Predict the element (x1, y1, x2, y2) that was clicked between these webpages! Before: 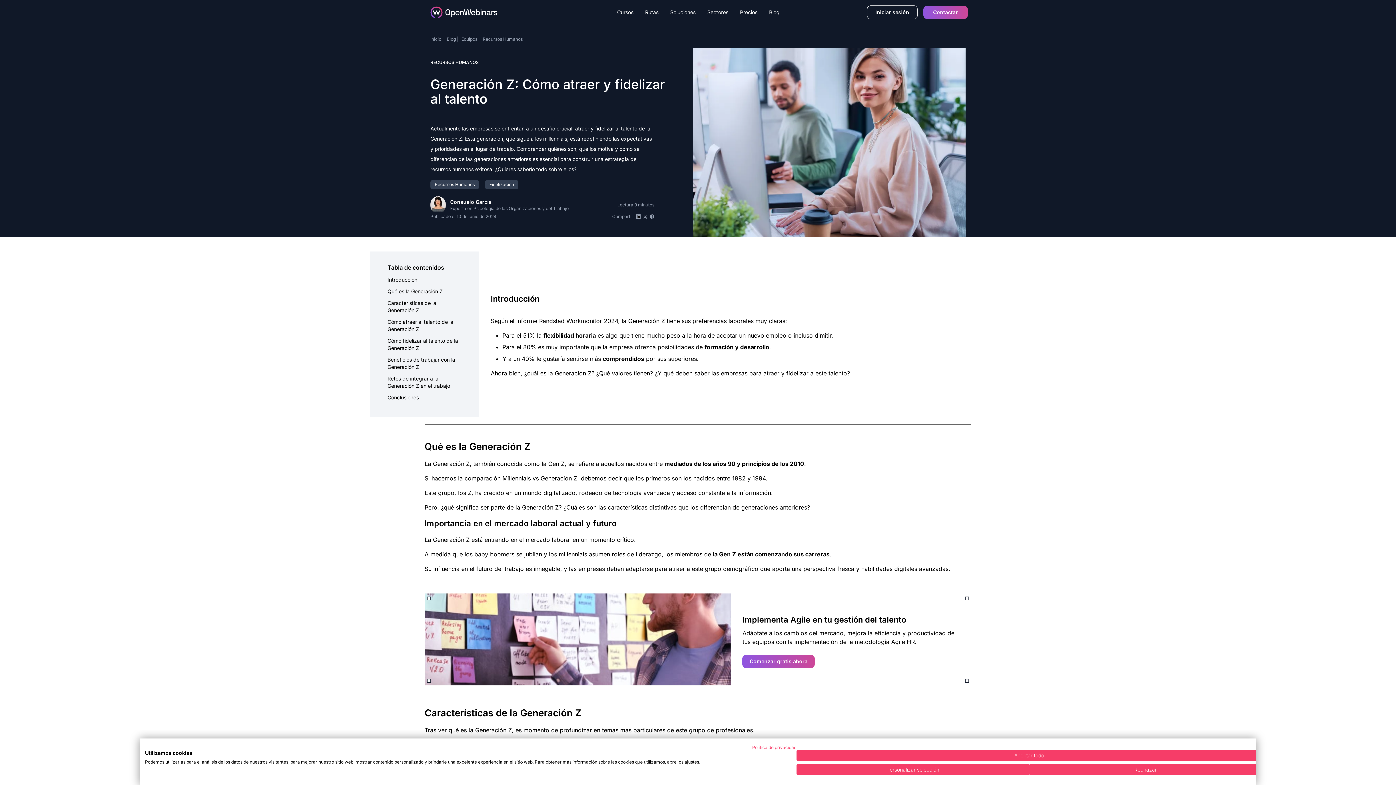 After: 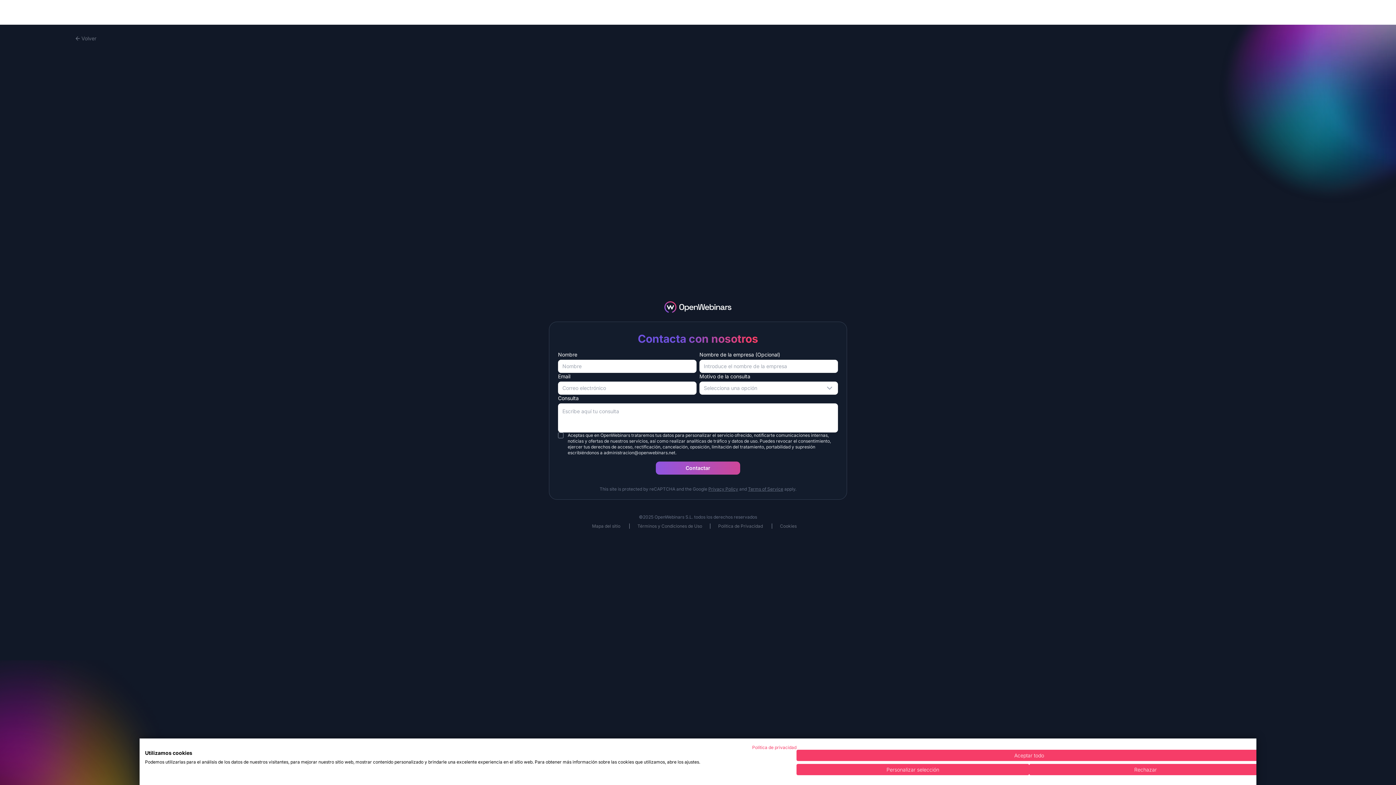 Action: label: Contactar bbox: (923, 5, 967, 18)